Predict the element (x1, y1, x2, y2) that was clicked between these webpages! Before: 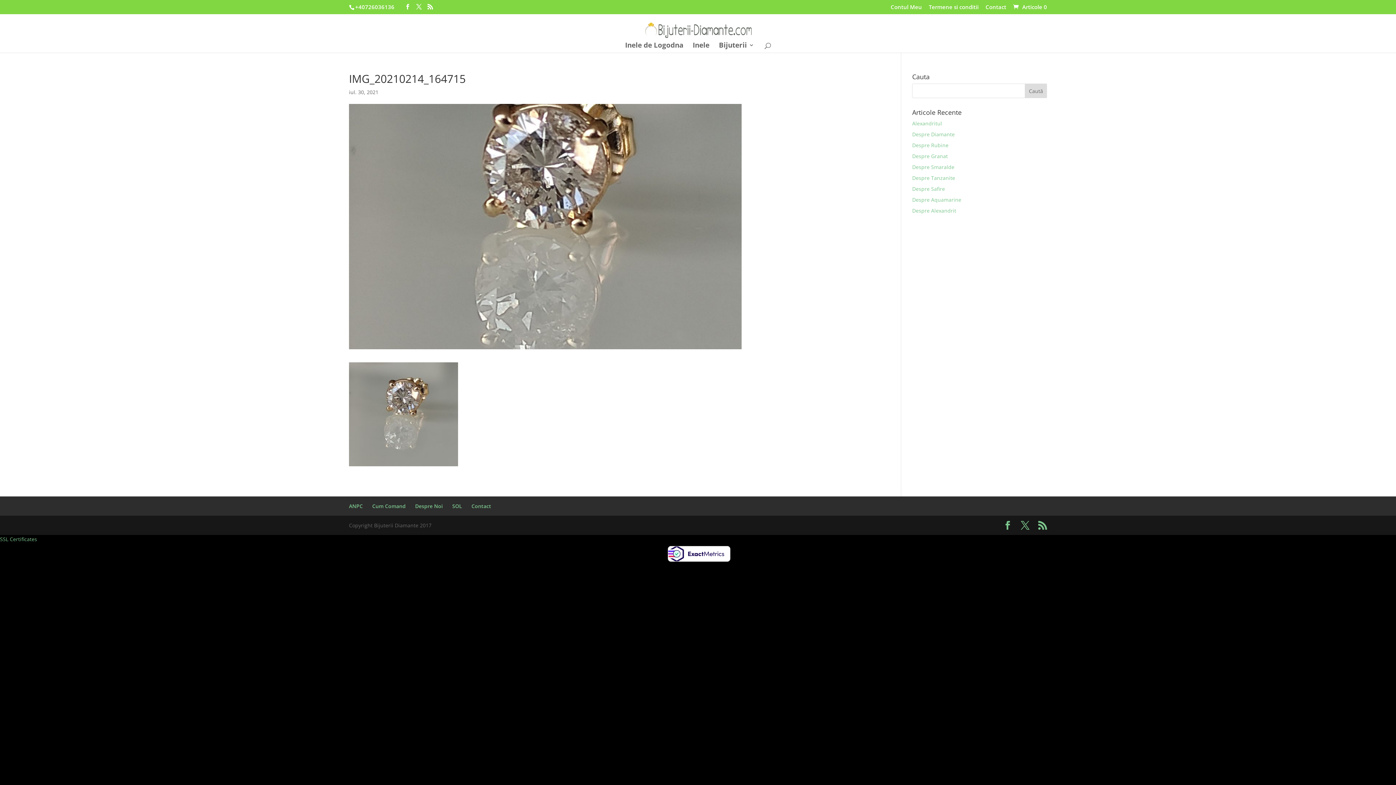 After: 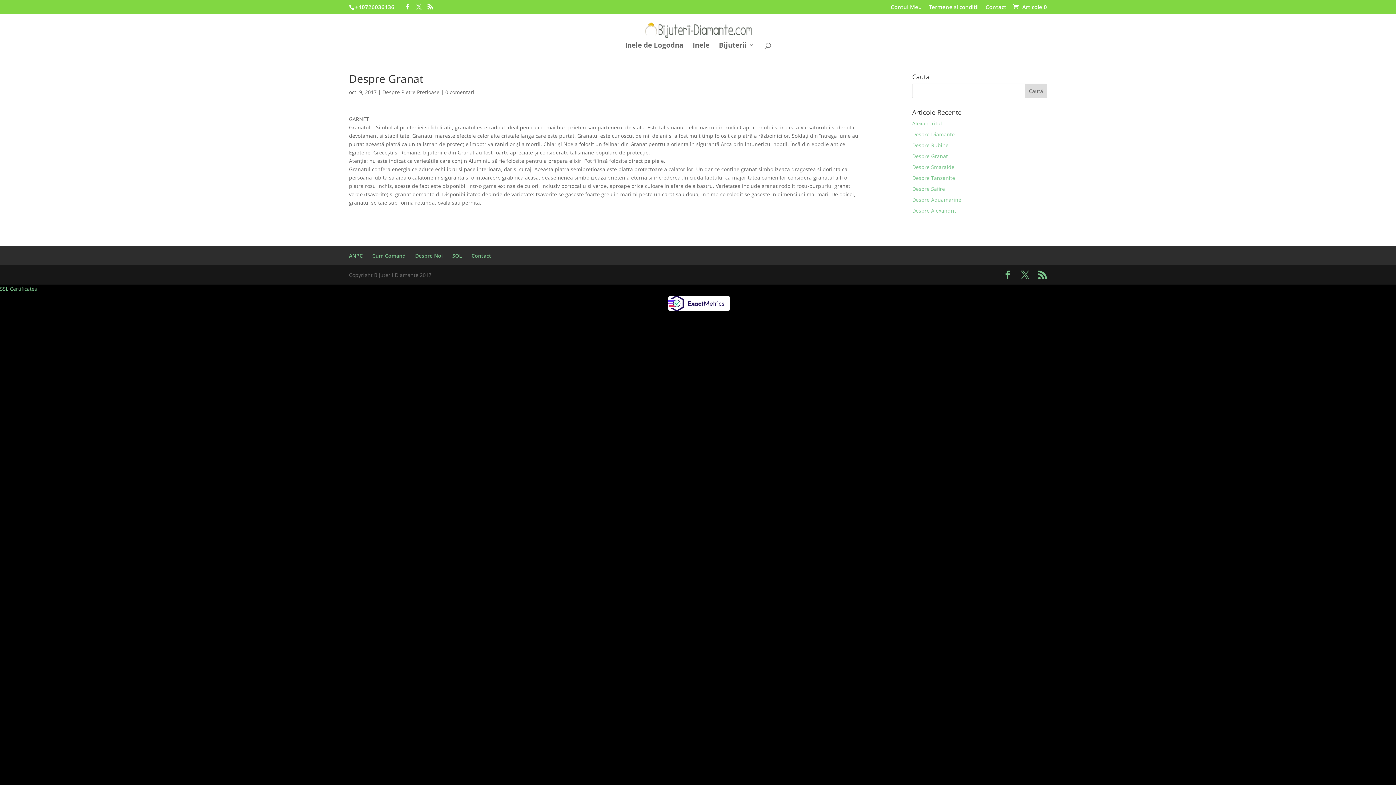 Action: bbox: (912, 152, 948, 159) label: Despre Granat